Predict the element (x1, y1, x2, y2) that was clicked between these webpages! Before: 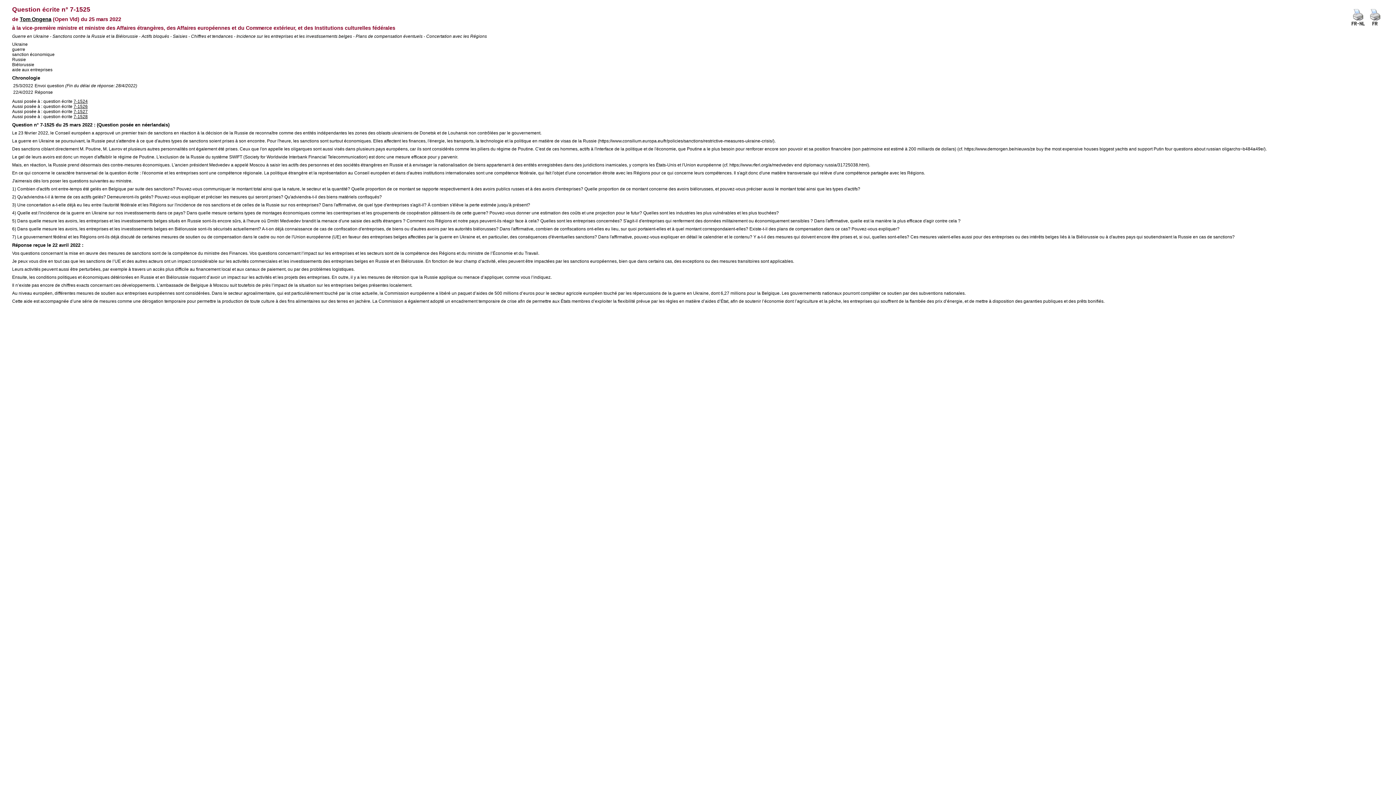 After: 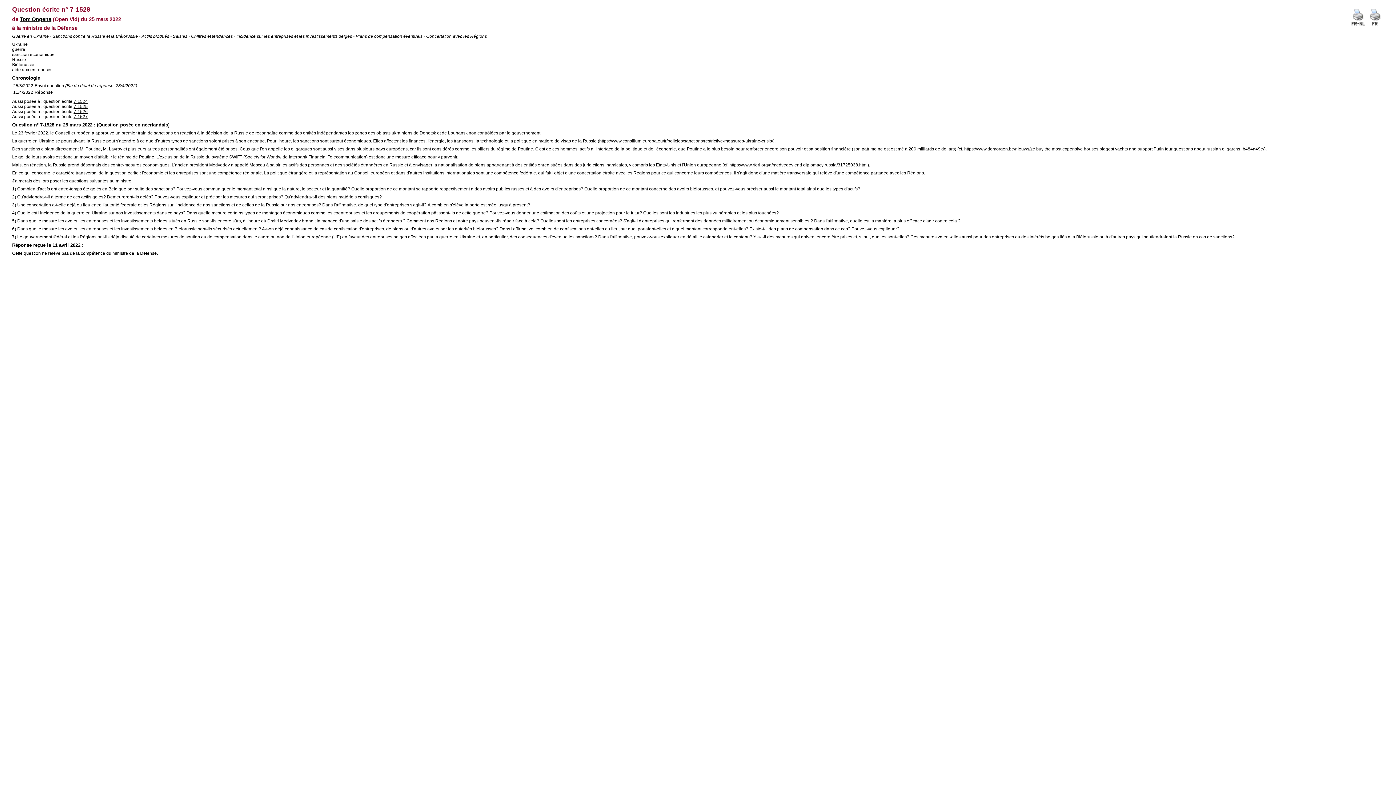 Action: bbox: (73, 114, 87, 119) label: 7-1528